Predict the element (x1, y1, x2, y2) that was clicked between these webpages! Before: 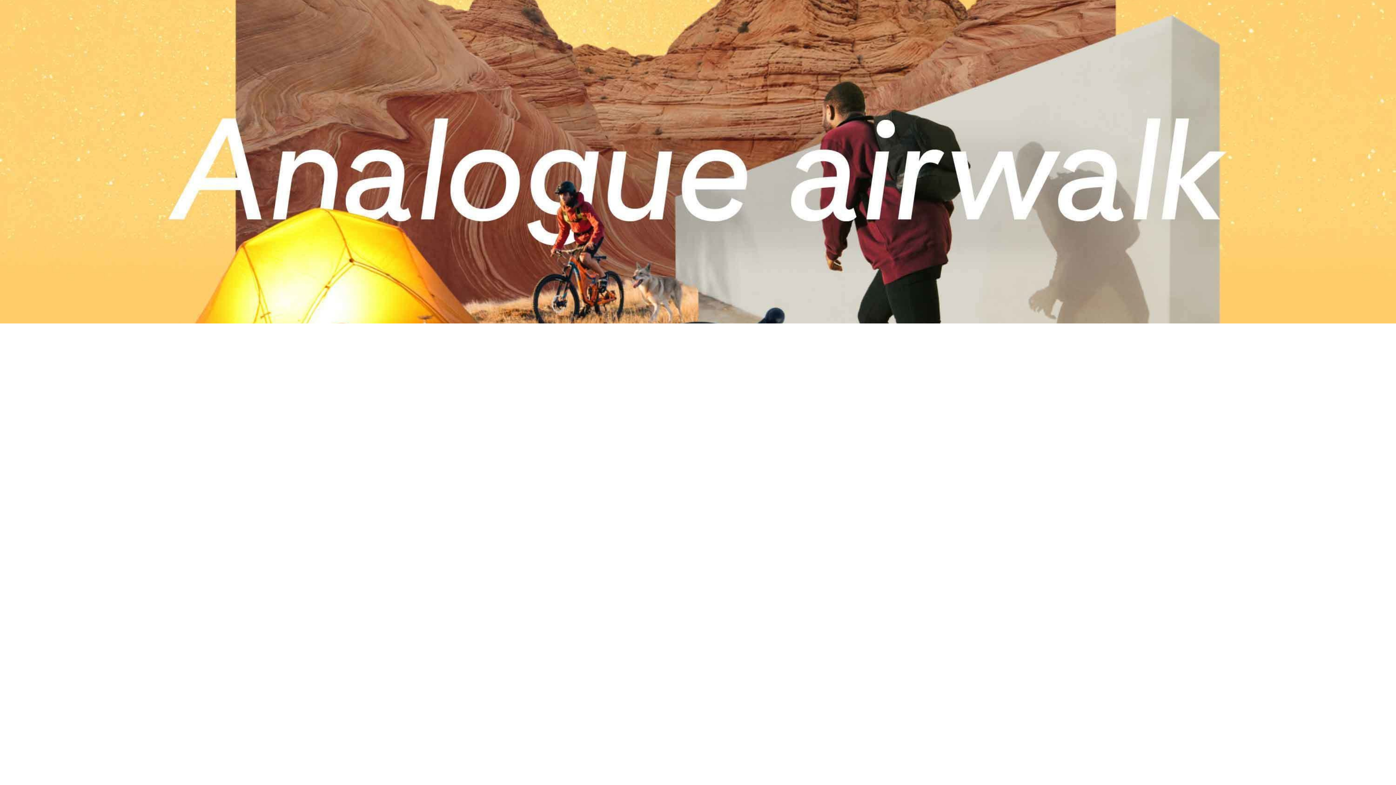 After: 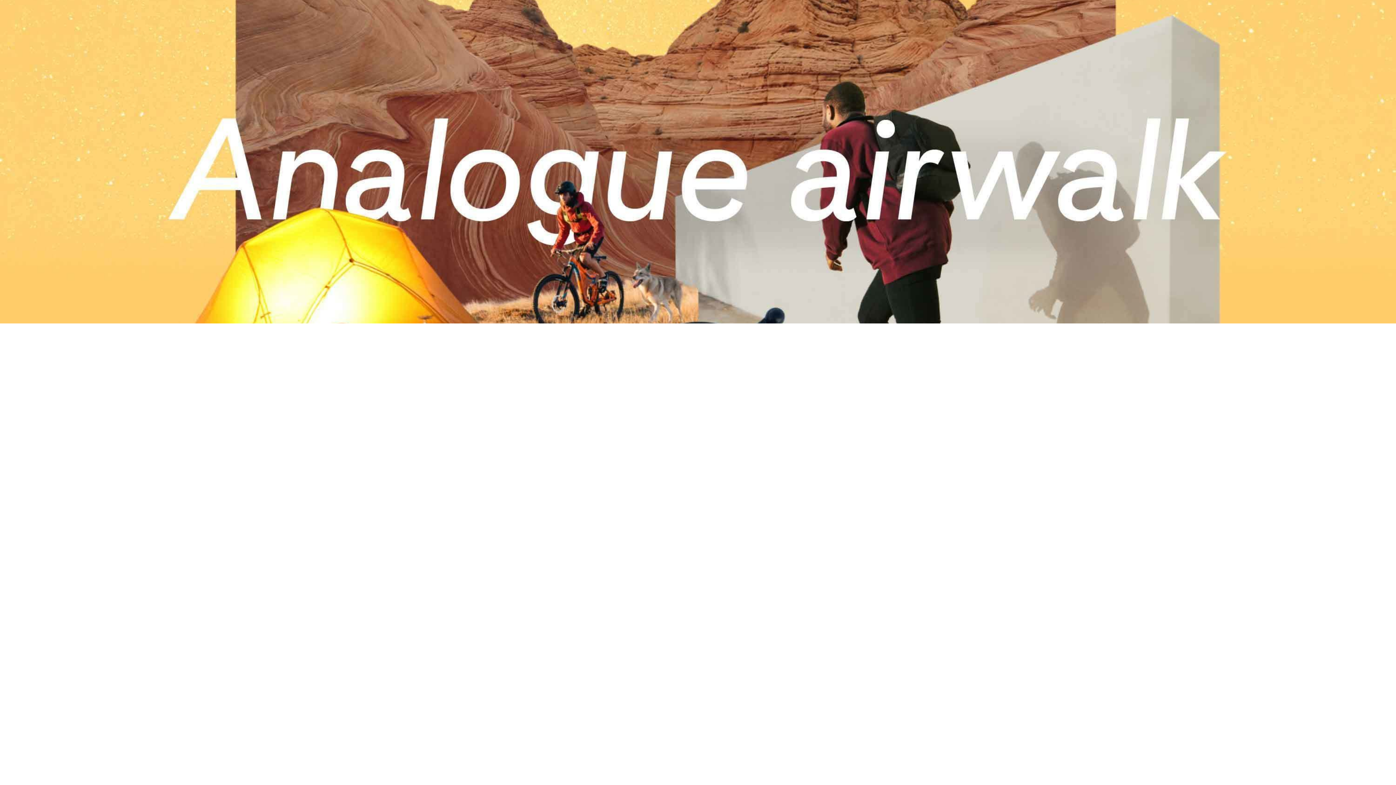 Action: bbox: (472, 757, 690, 765) label: madethought.com